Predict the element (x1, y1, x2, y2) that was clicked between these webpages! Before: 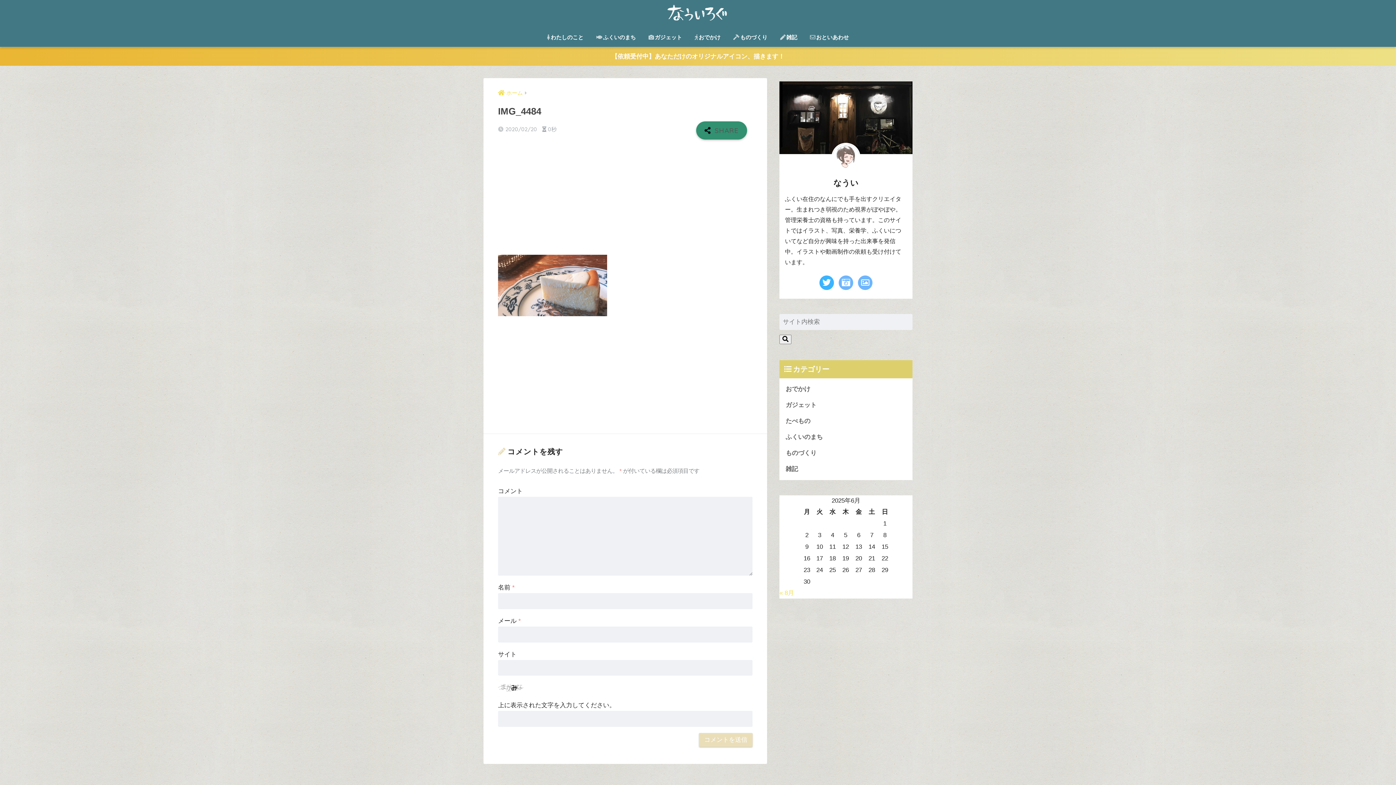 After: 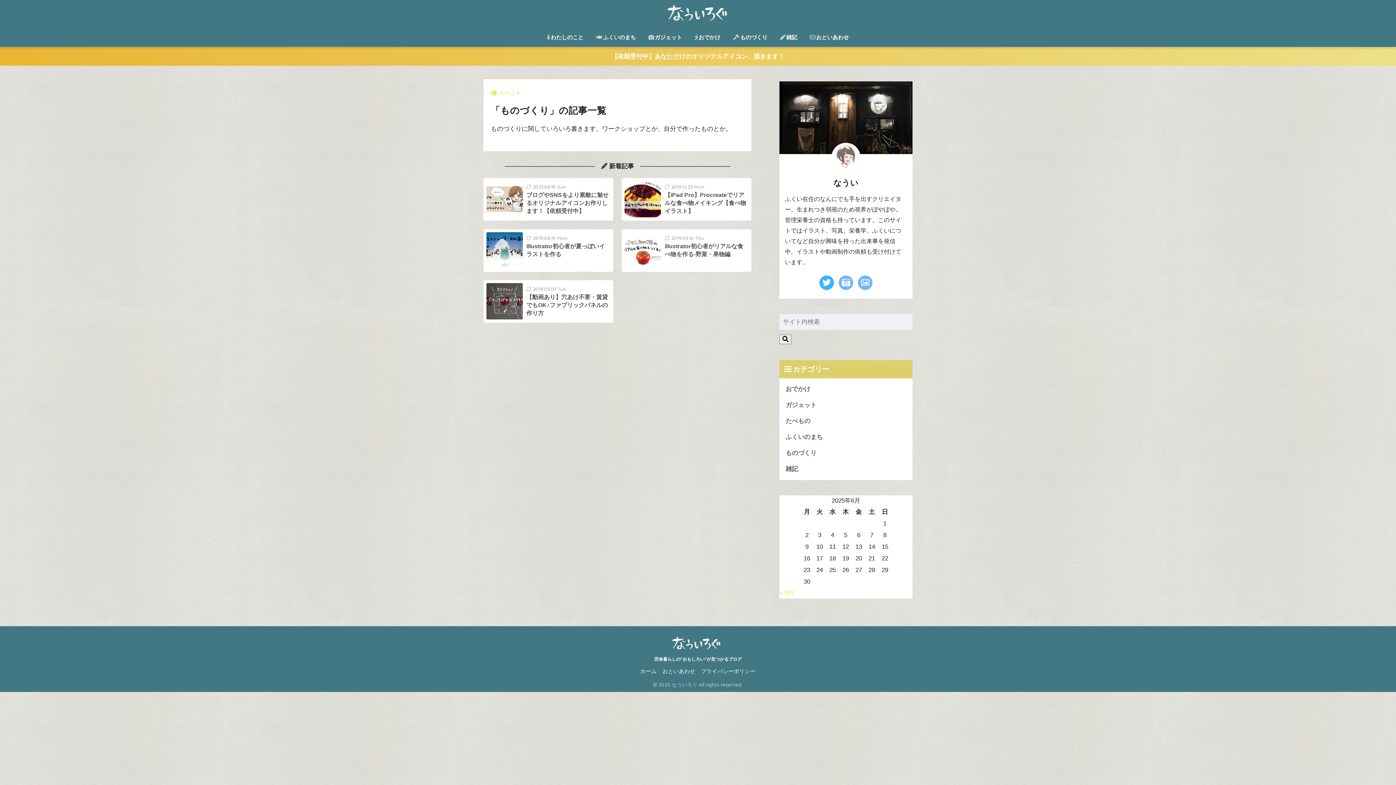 Action: label: ものづくり bbox: (783, 445, 909, 461)